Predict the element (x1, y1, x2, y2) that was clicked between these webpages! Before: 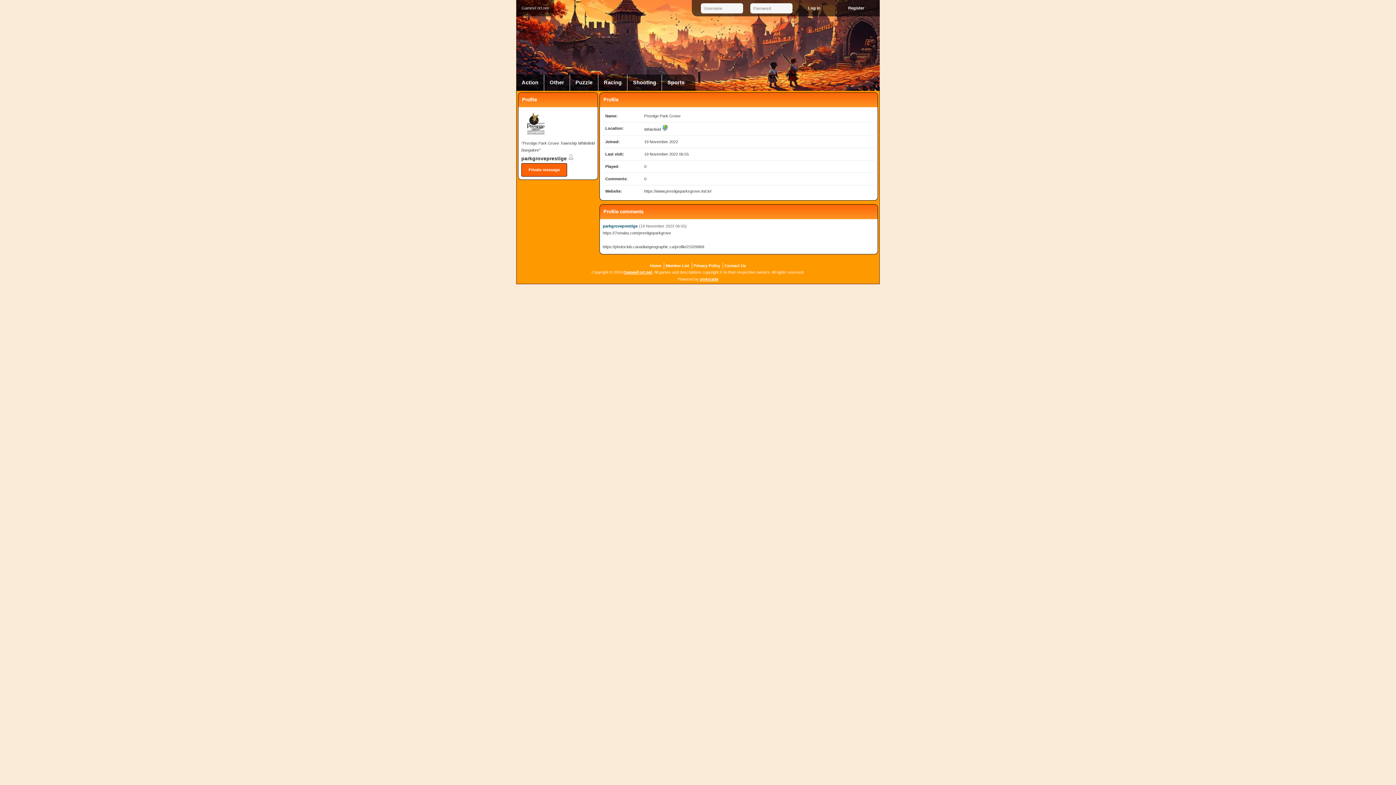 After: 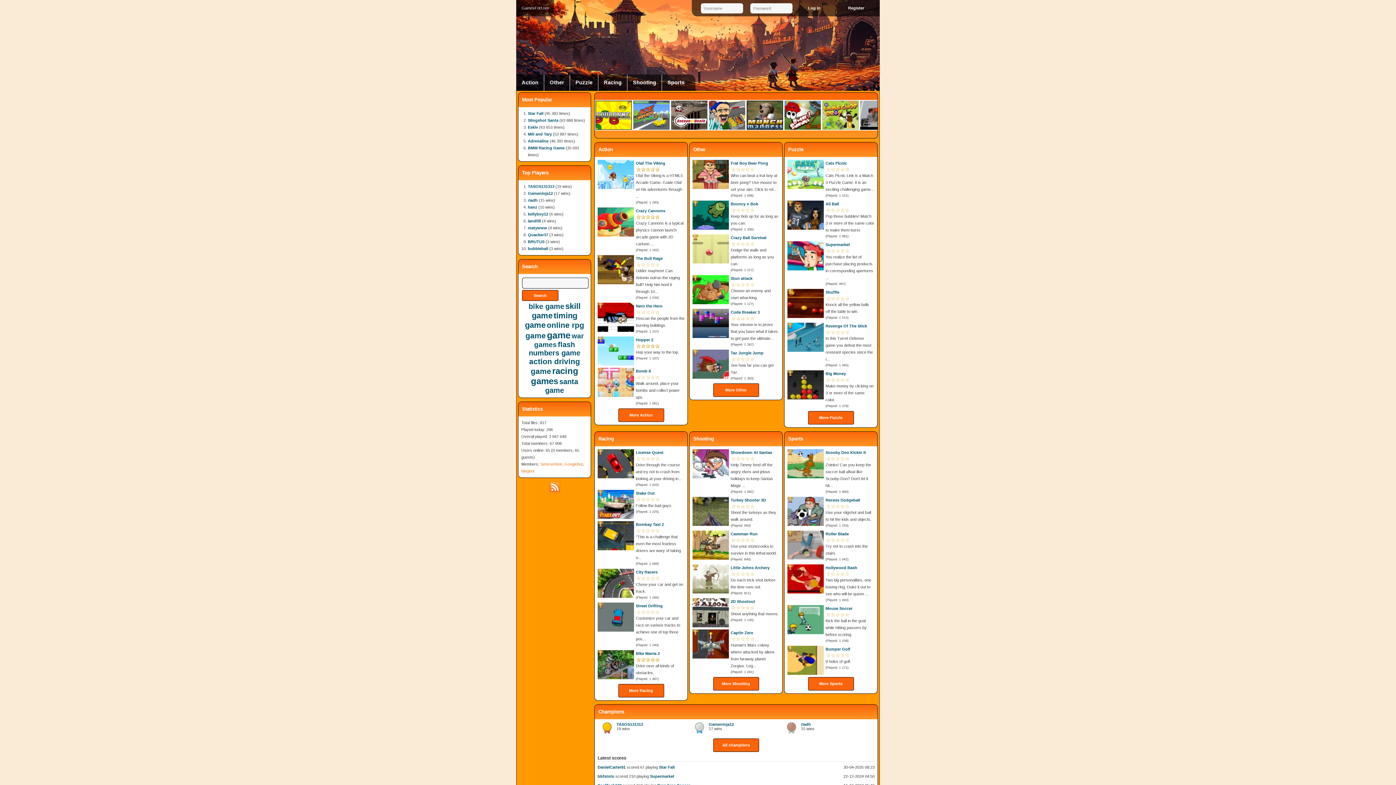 Action: bbox: (623, 270, 652, 274) label: GamesFort.net